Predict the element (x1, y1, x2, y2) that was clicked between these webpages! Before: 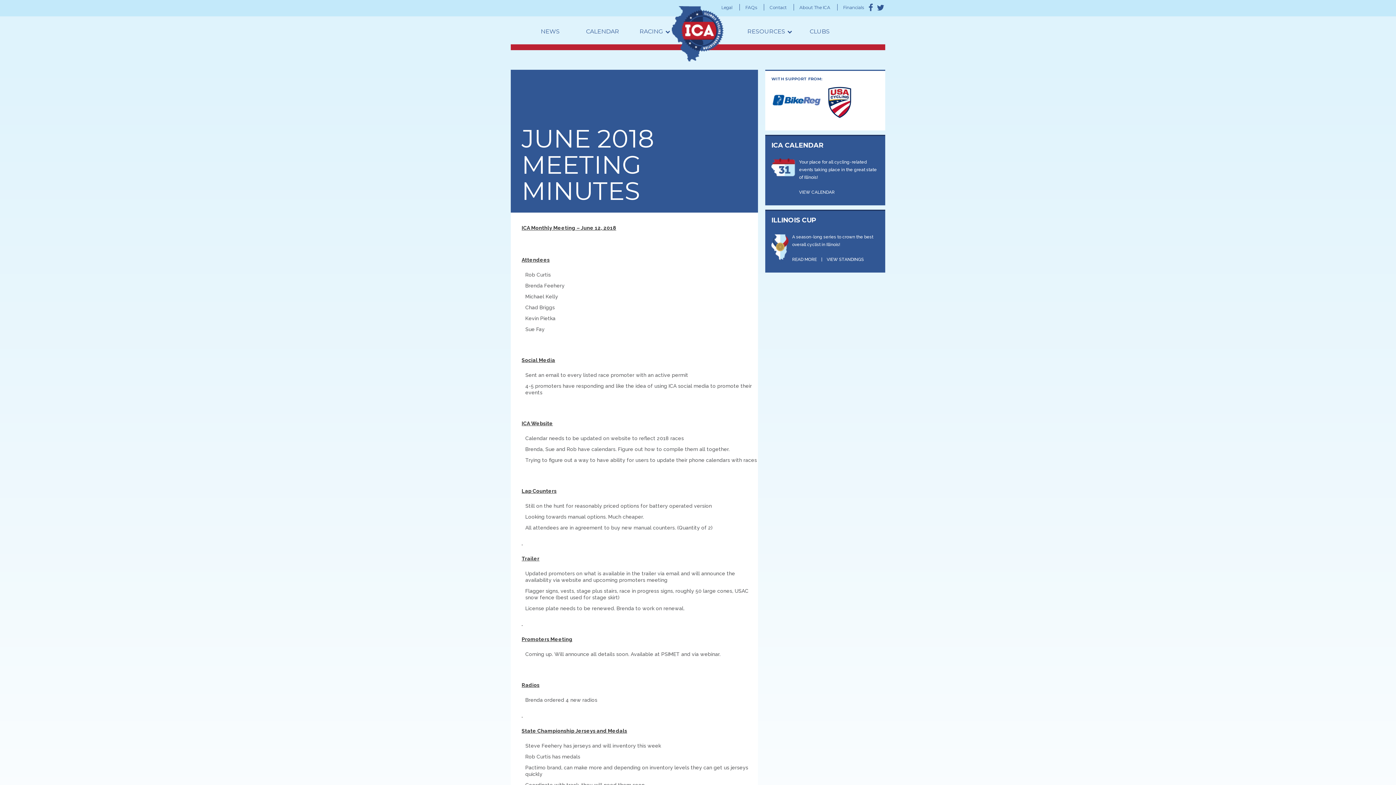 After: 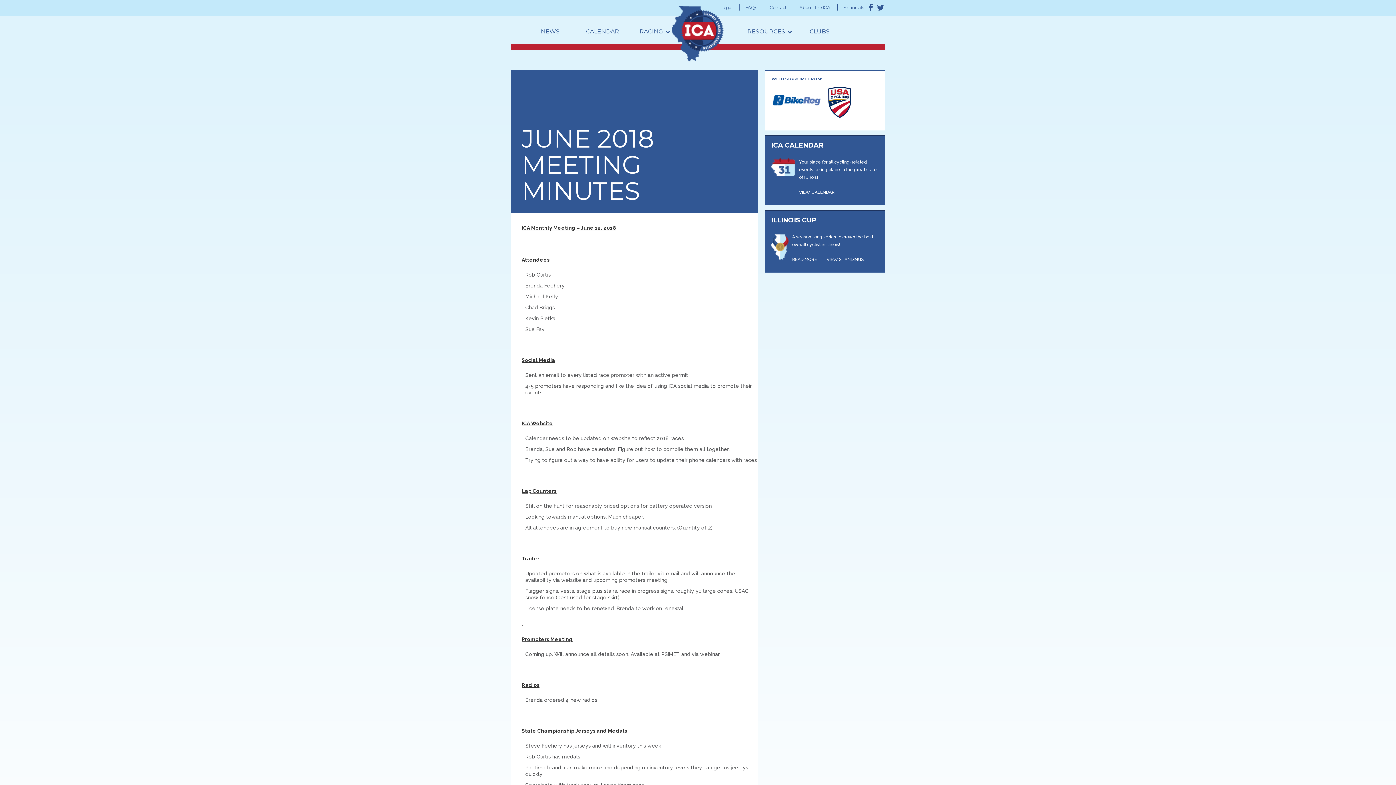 Action: label: VIEW STANDINGS bbox: (826, 256, 864, 262)